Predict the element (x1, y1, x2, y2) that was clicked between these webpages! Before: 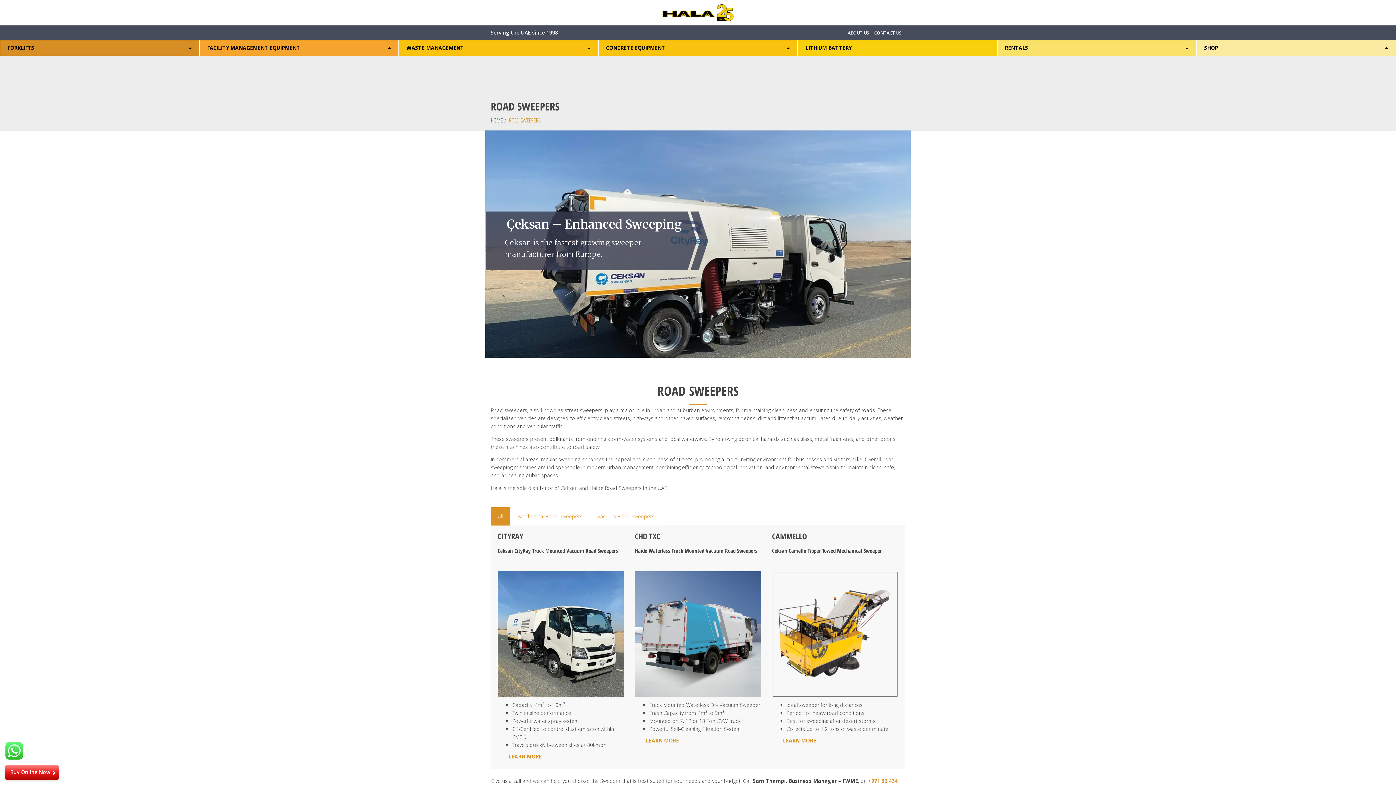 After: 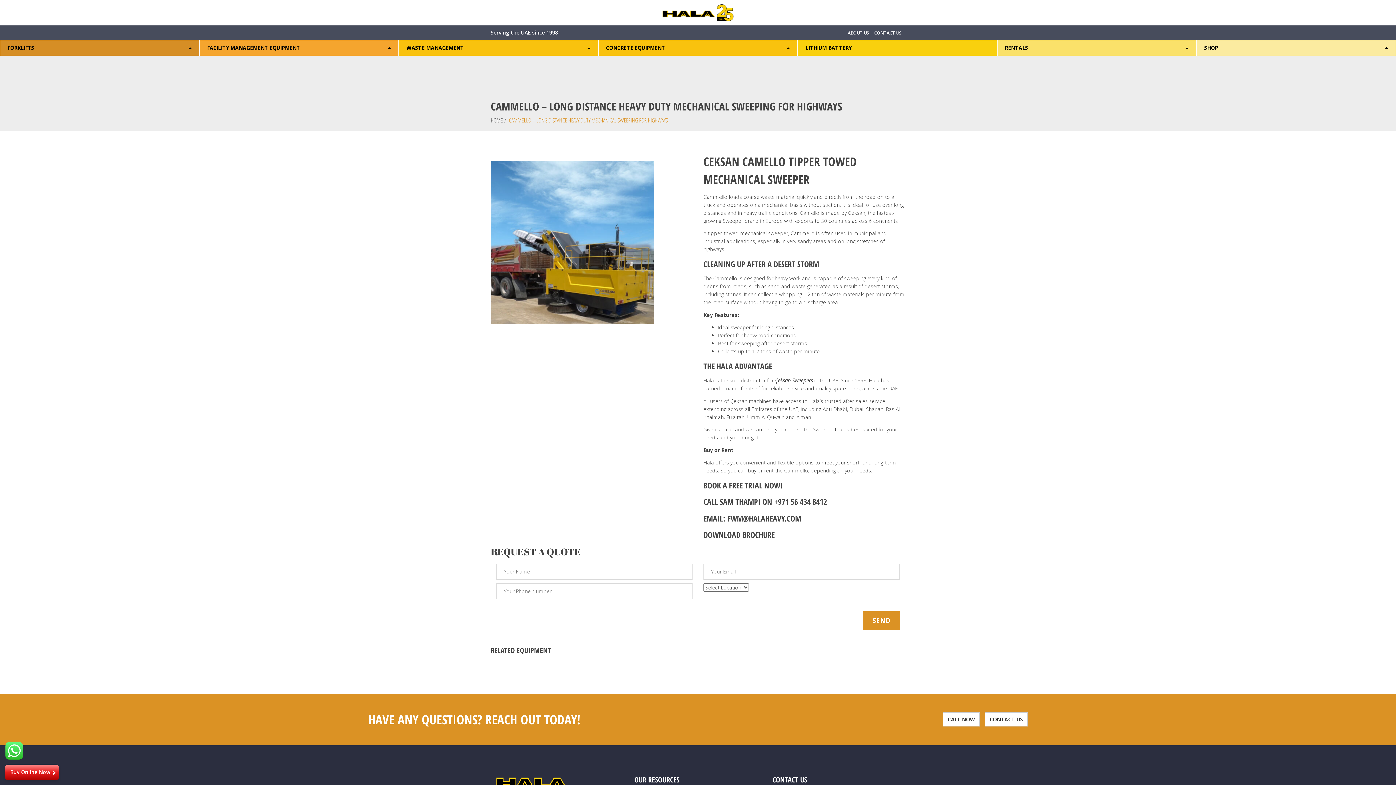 Action: label: LEARN MORE bbox: (783, 737, 816, 744)